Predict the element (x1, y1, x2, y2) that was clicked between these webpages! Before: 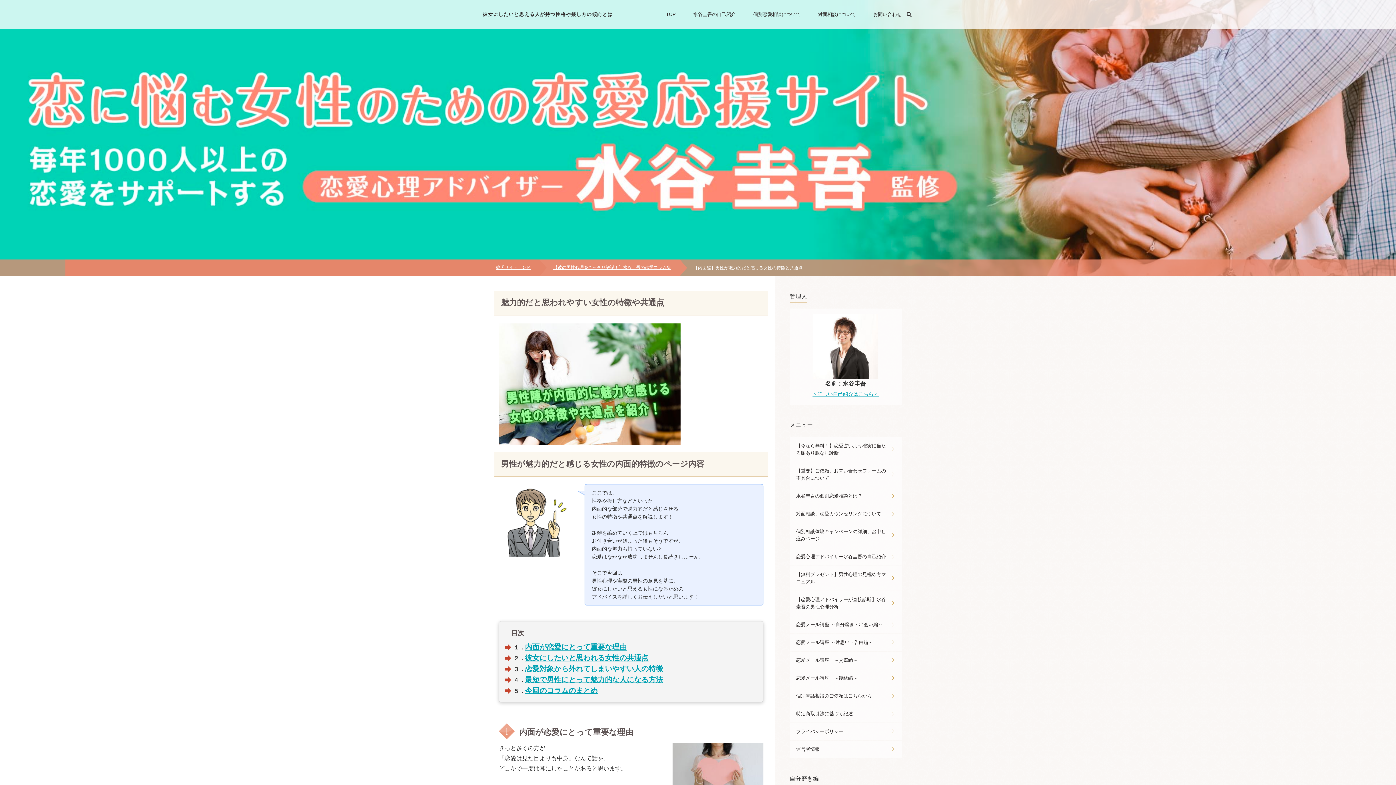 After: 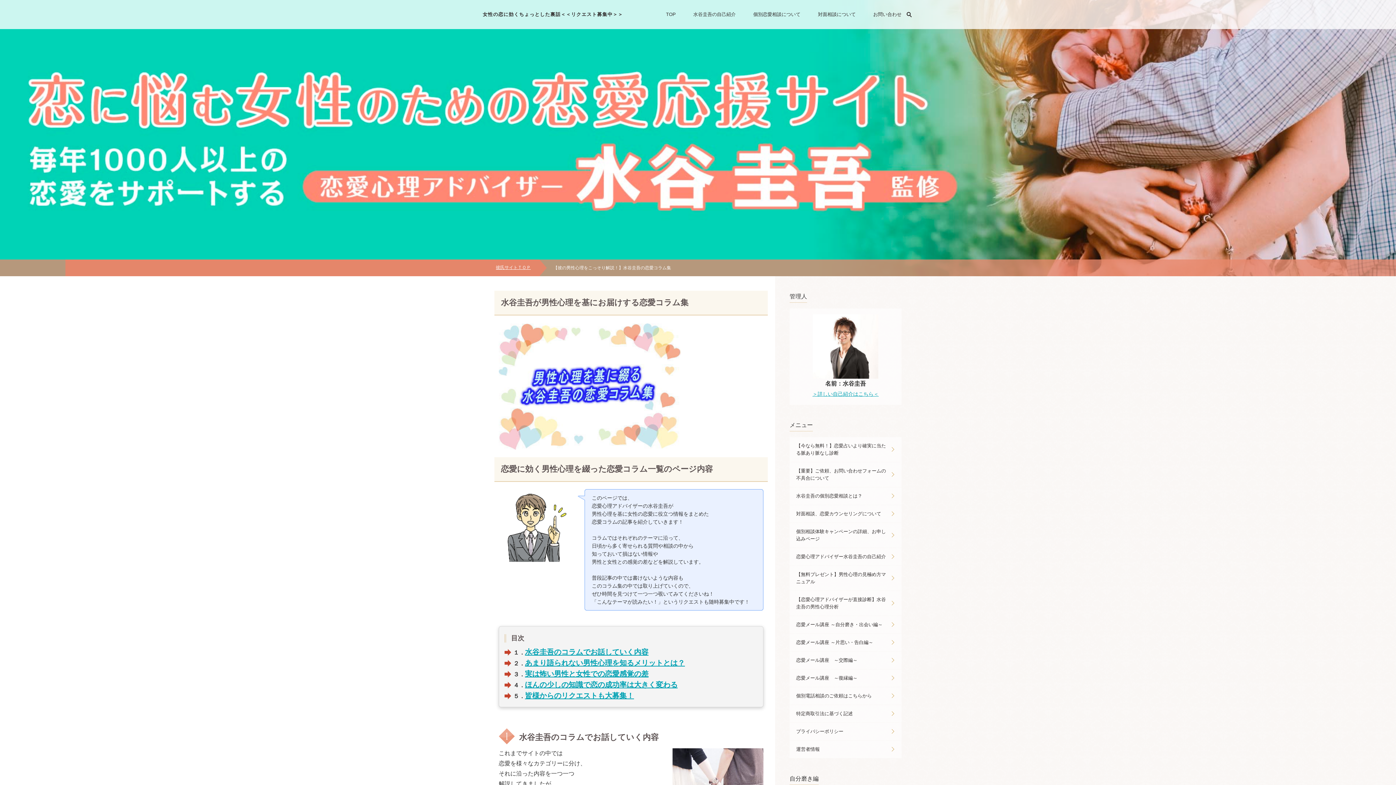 Action: bbox: (539, 259, 680, 276) label: 【彼の男性心理をこっそり解説！】水谷圭吾の恋愛コラム集